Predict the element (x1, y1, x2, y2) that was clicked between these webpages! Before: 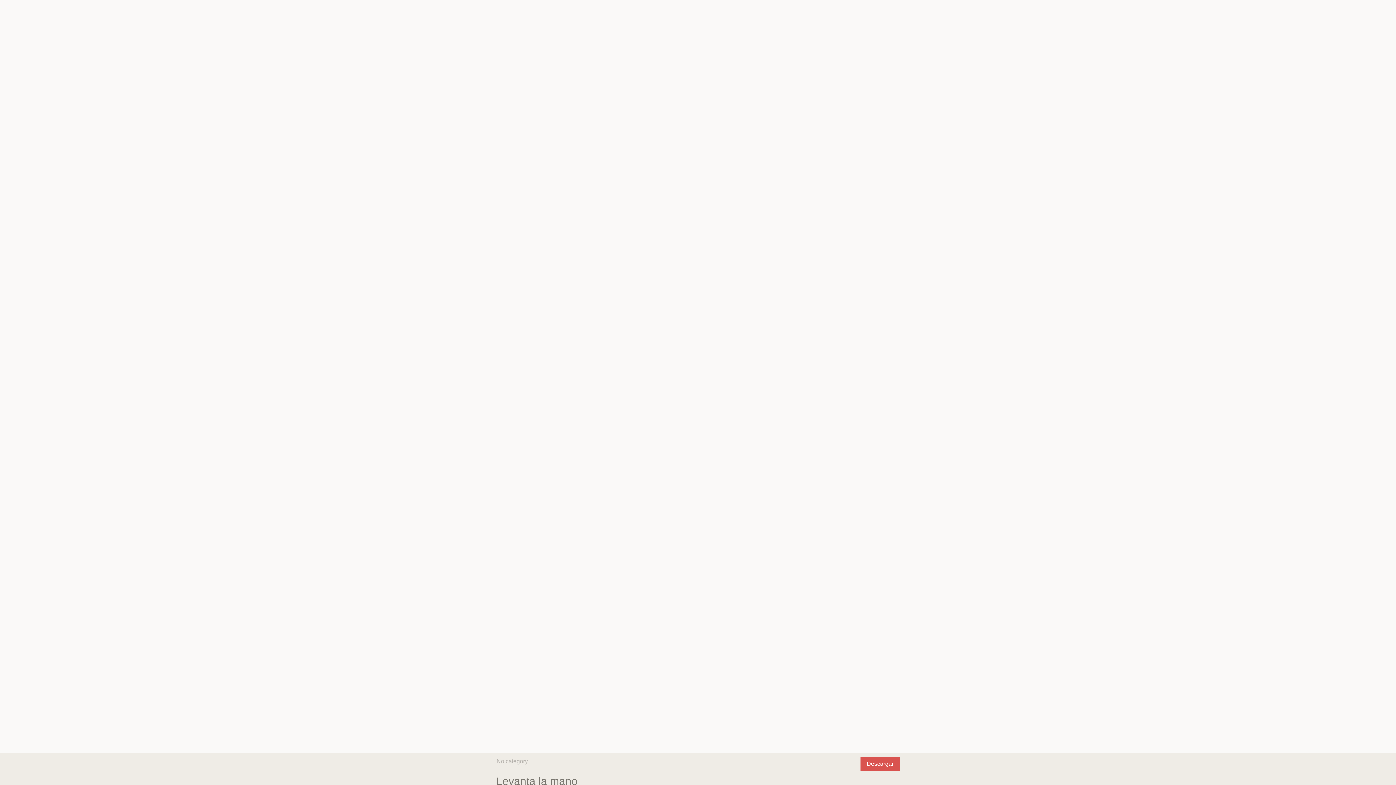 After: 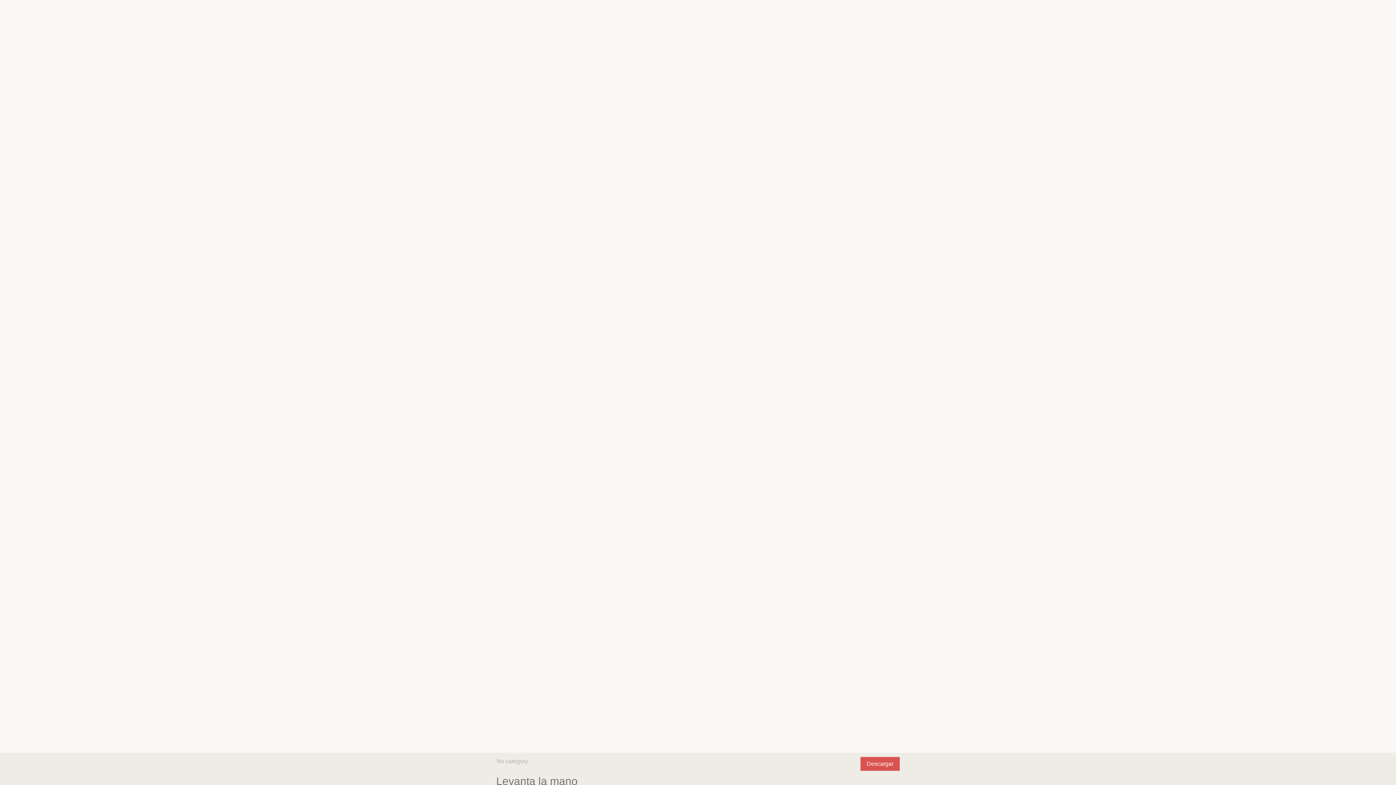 Action: bbox: (860, 757, 900, 771) label: Descargar